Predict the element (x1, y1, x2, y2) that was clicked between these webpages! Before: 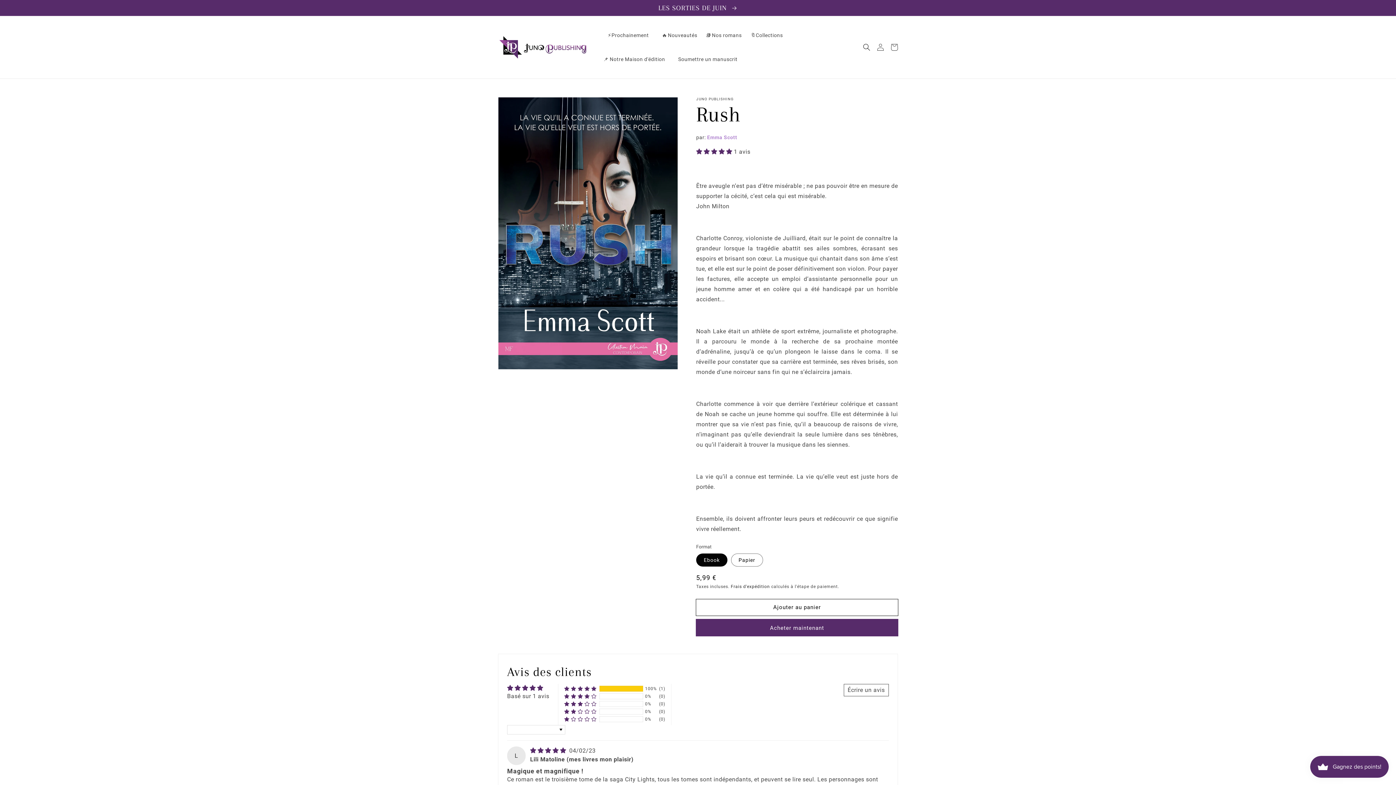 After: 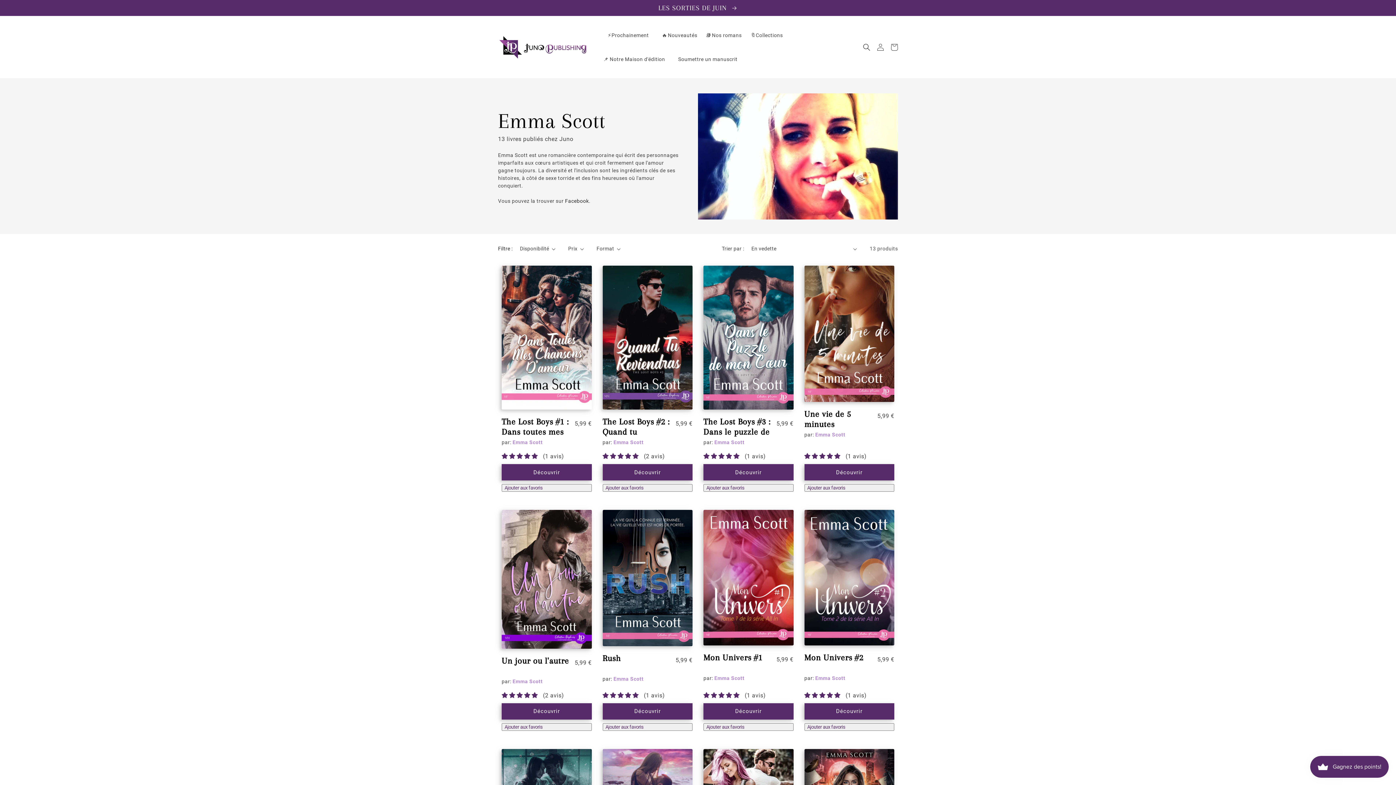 Action: label: Emma Scott bbox: (707, 134, 737, 140)